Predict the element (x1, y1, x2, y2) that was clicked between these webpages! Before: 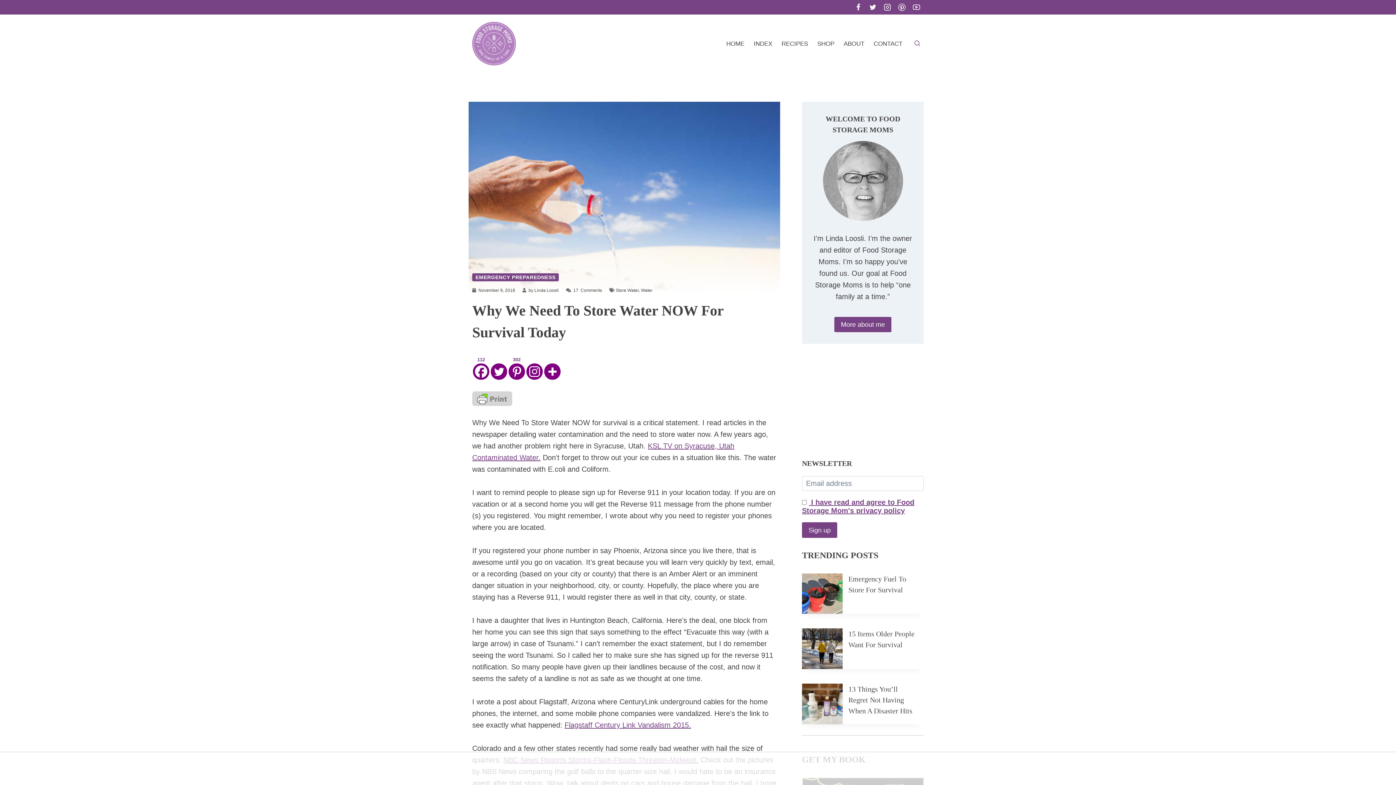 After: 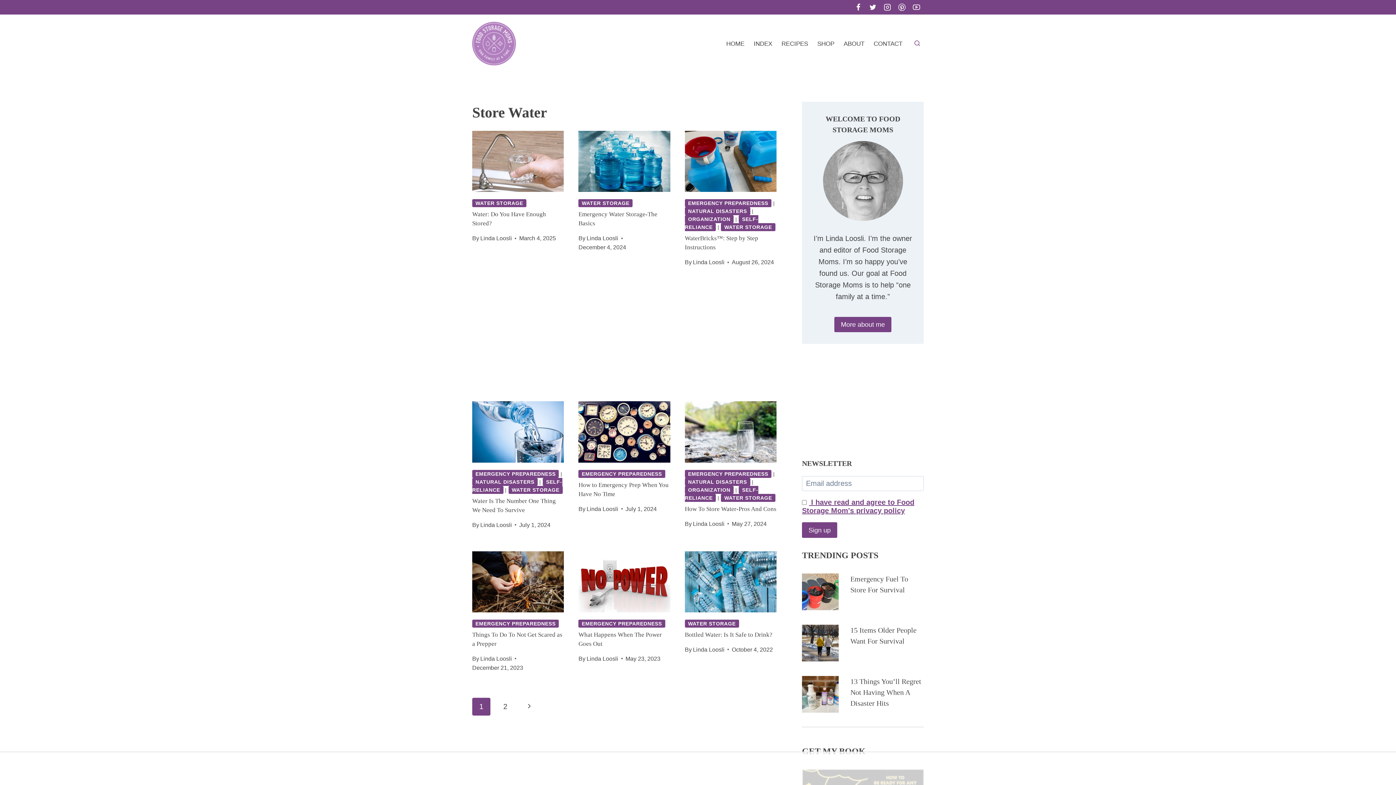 Action: bbox: (616, 289, 638, 294) label: Store Water